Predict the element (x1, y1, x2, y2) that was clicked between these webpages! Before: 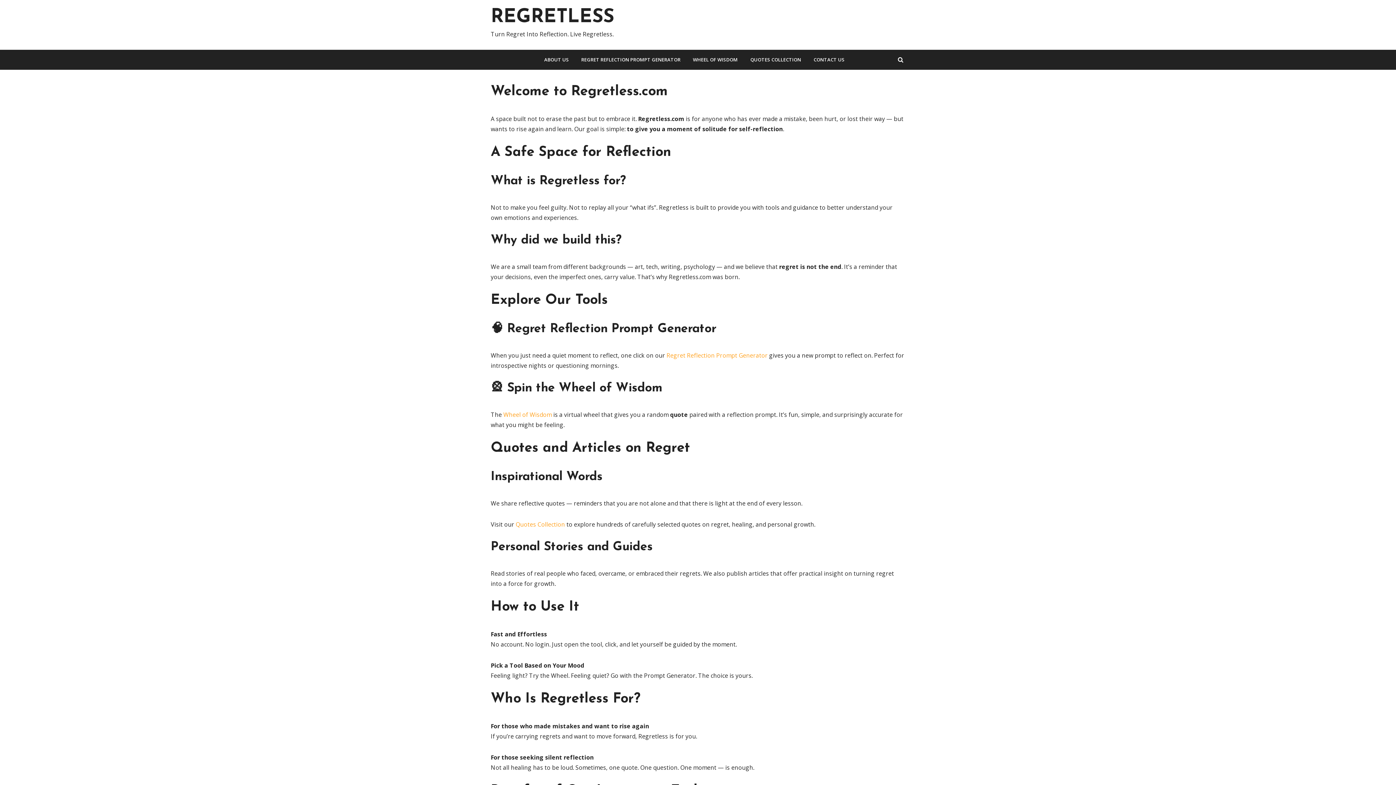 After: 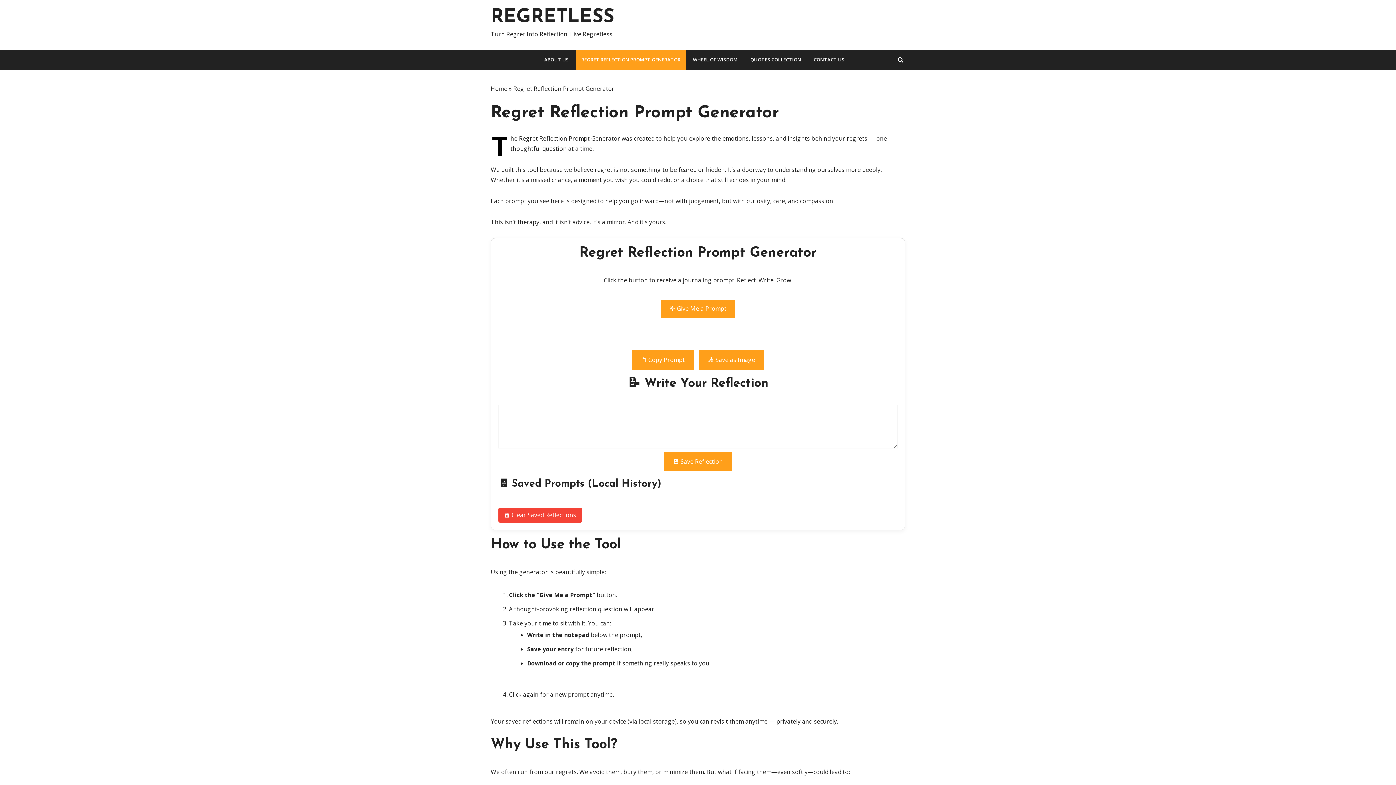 Action: label: REGRET REFLECTION PROMPT GENERATOR bbox: (576, 49, 686, 69)